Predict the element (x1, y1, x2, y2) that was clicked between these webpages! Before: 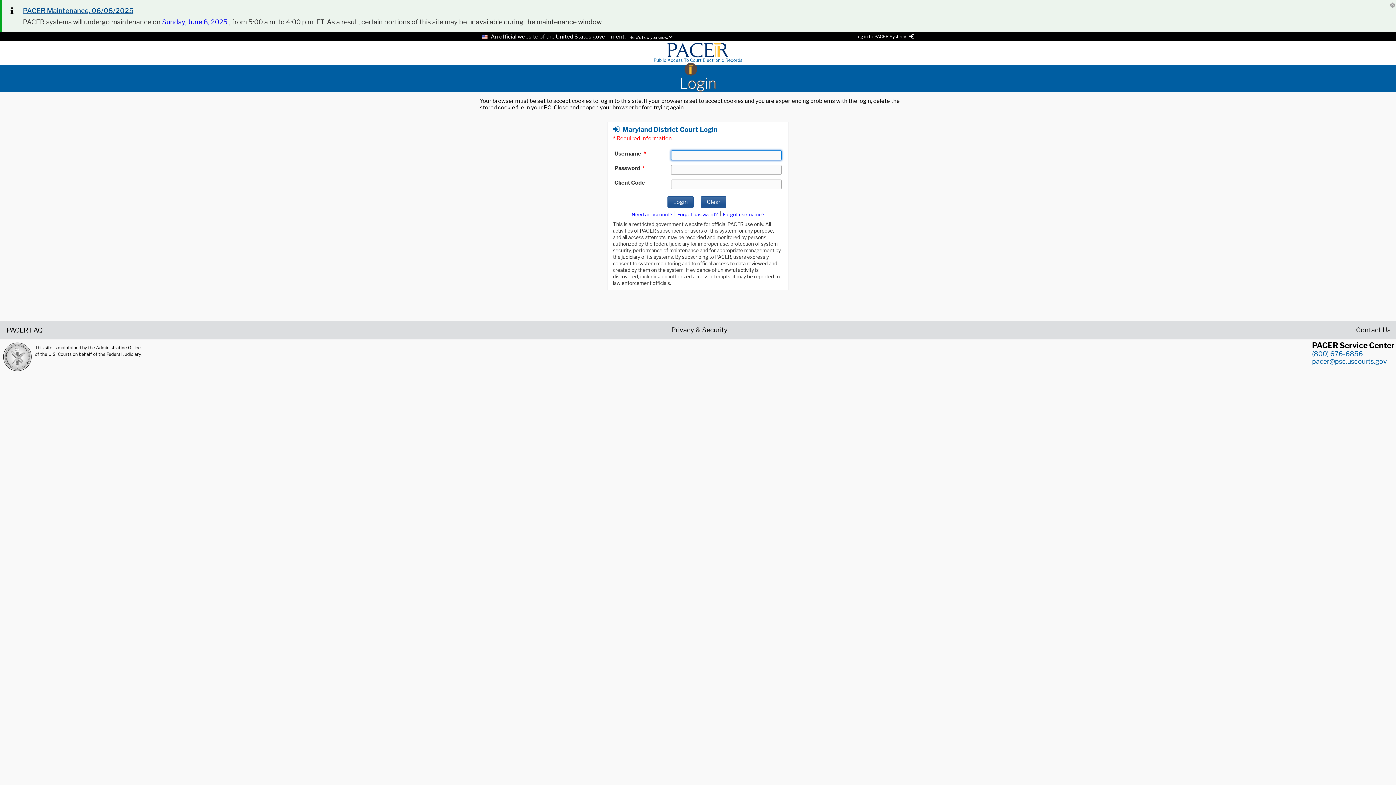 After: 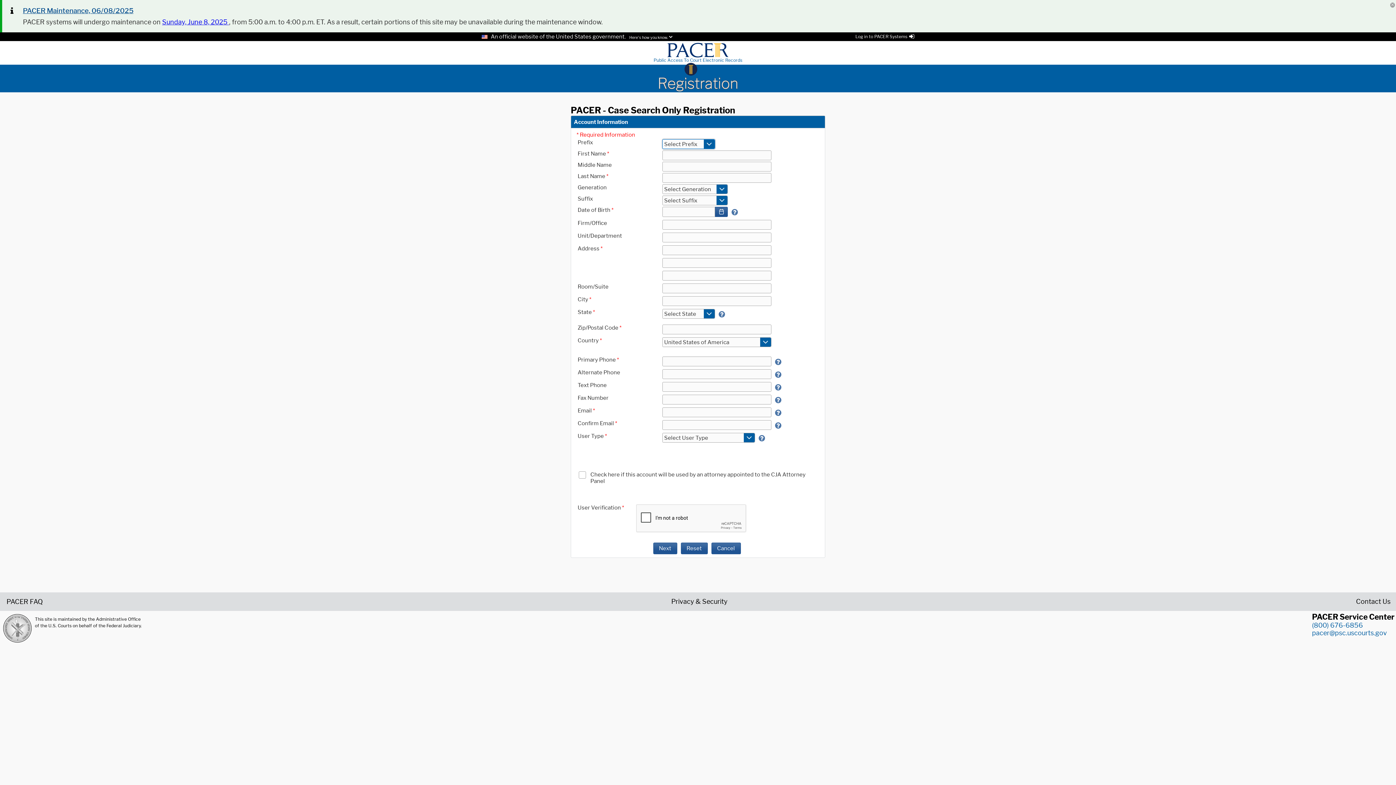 Action: label: Register for a new account bbox: (631, 211, 672, 217)